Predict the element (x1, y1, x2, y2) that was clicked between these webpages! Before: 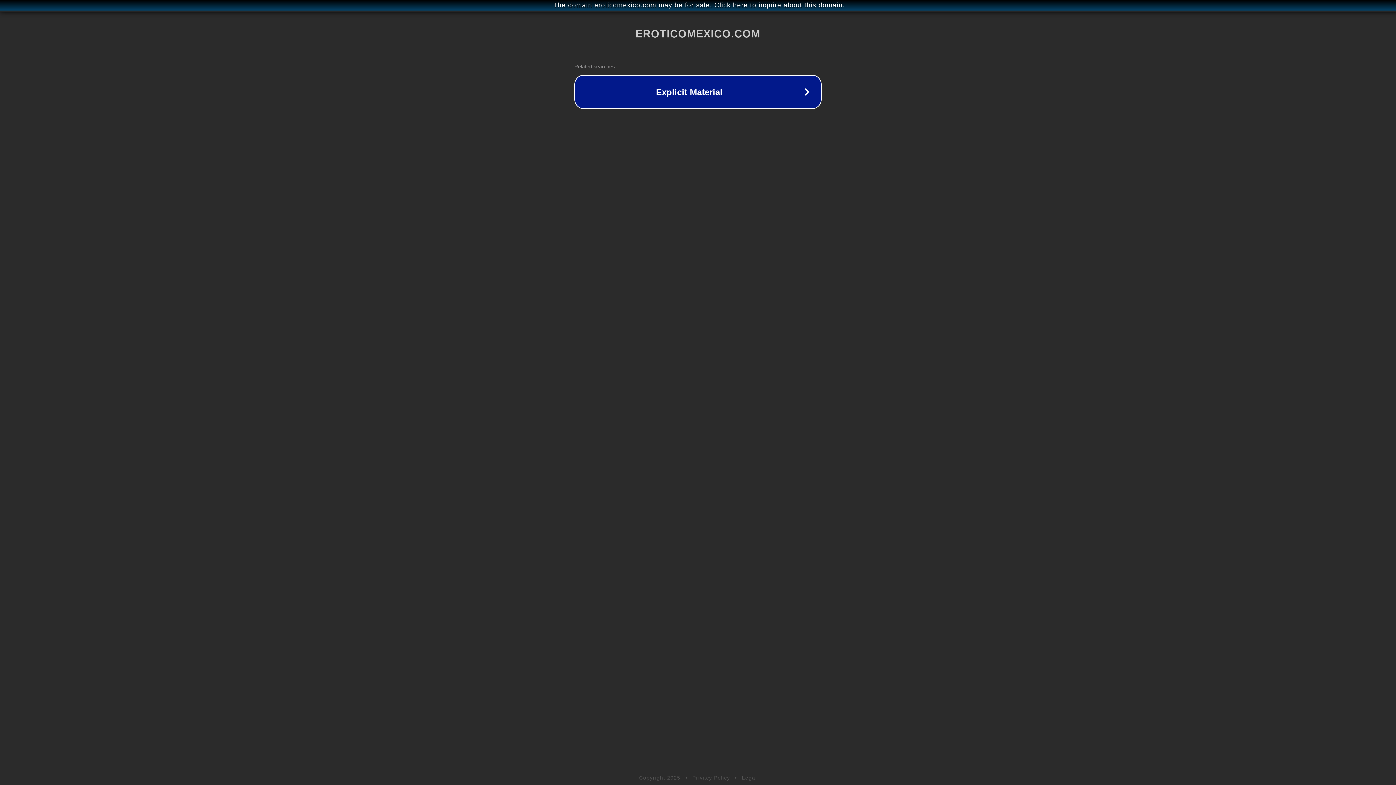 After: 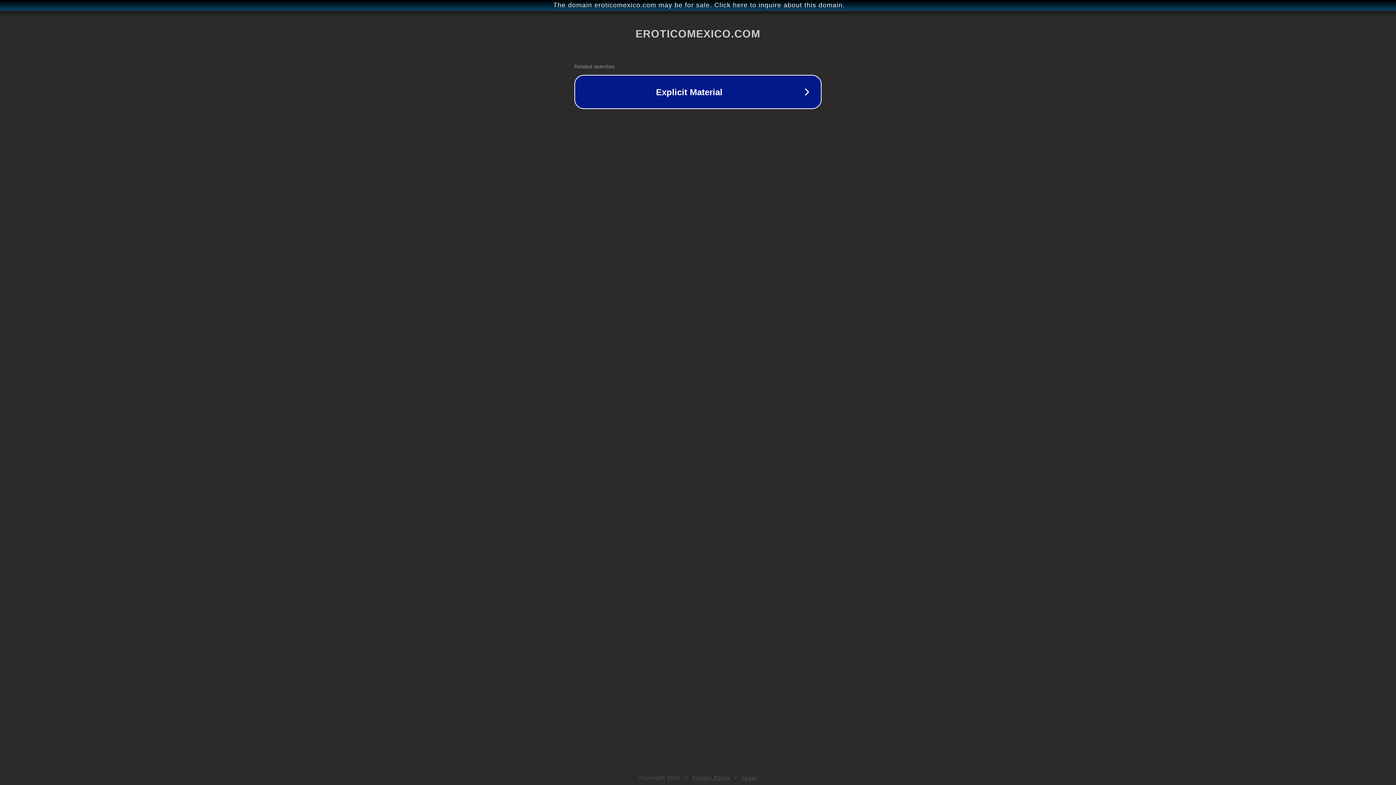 Action: label: Privacy Policy bbox: (692, 775, 730, 781)